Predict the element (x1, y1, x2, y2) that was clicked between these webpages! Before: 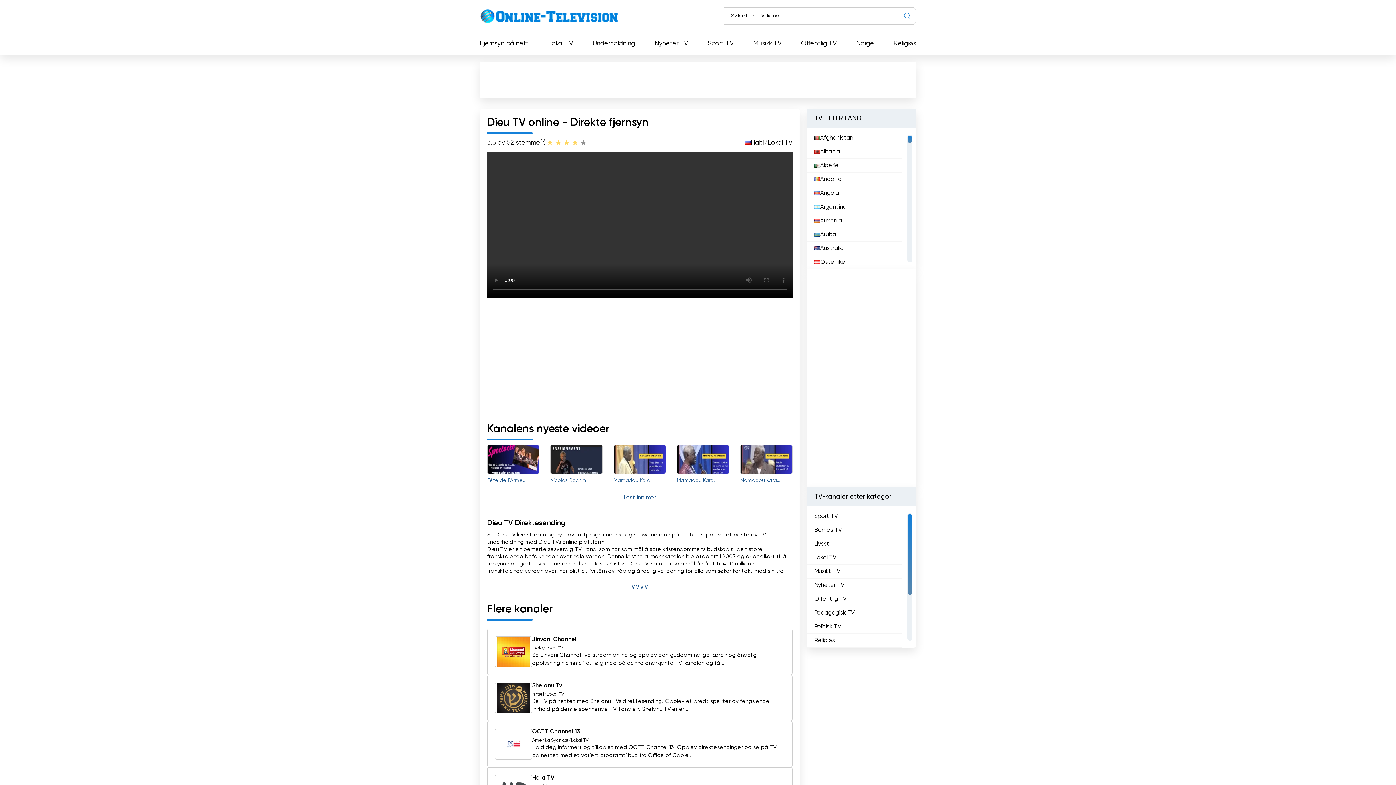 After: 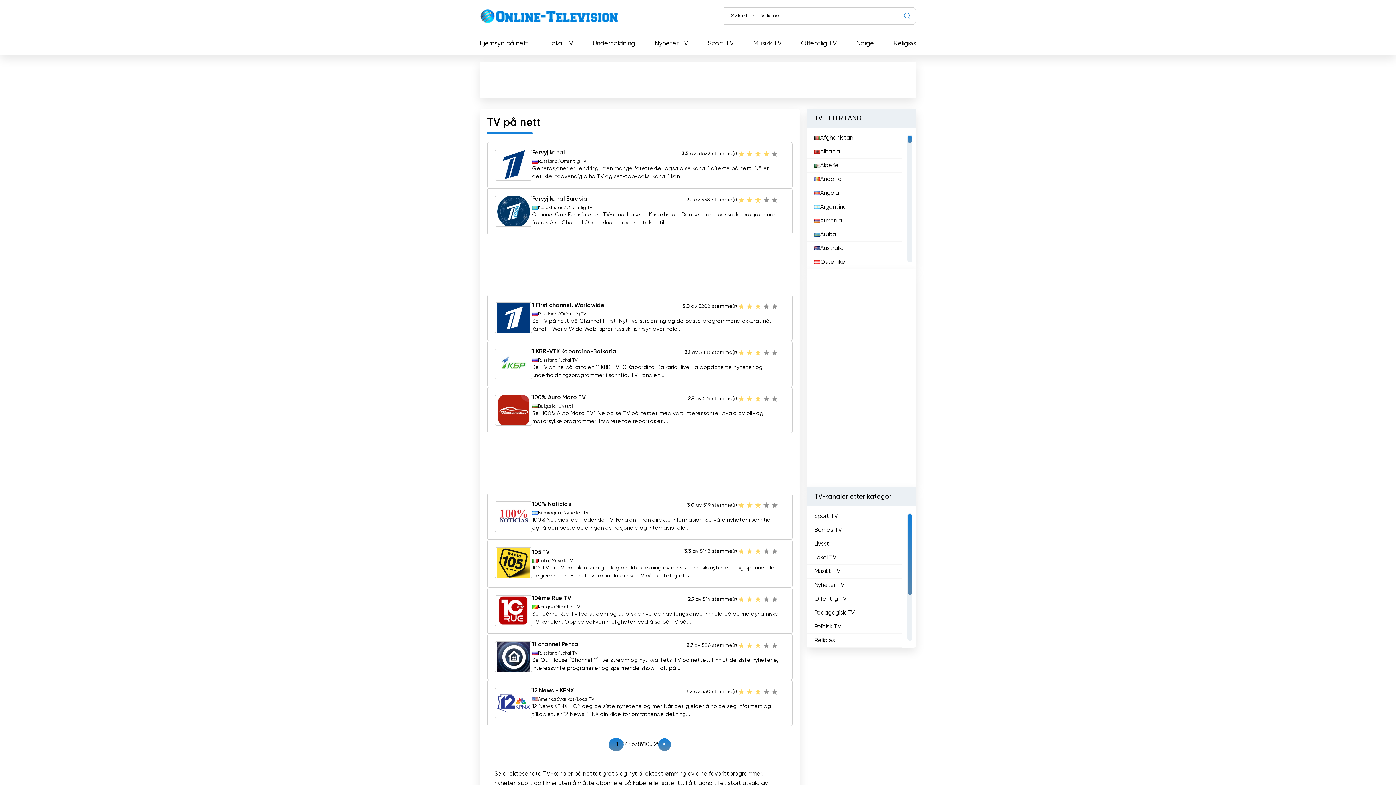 Action: label: Fjernsyn på nett bbox: (480, 39, 529, 47)